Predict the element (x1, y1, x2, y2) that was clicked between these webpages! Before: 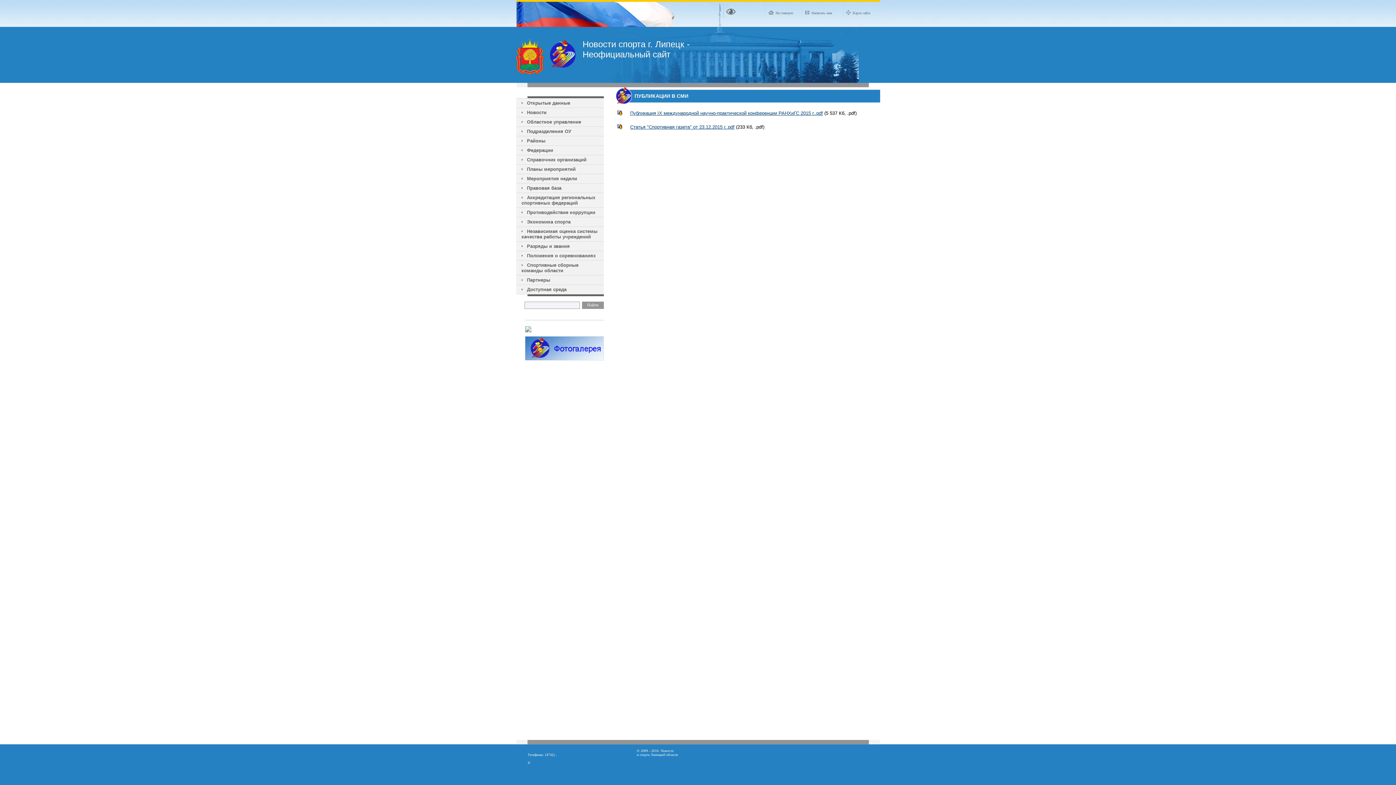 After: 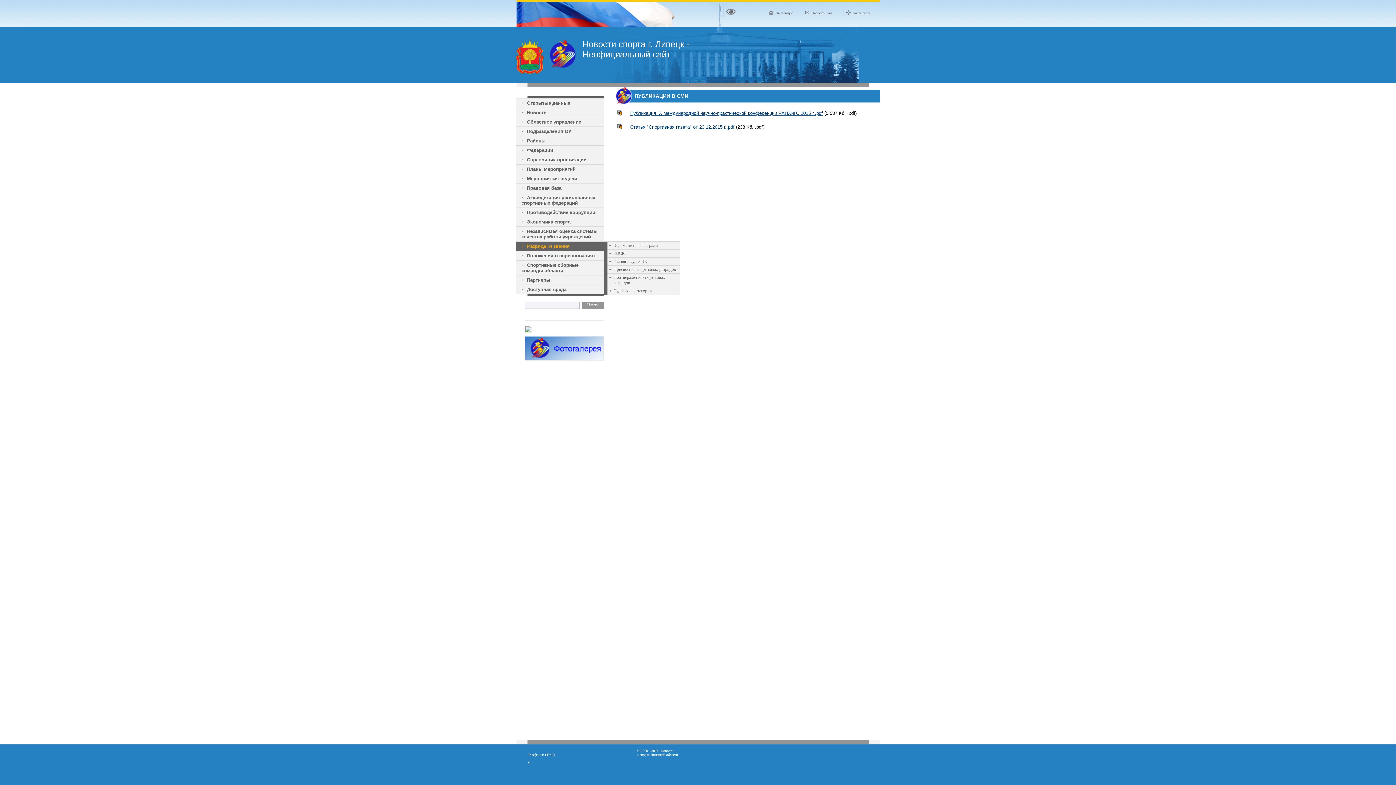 Action: bbox: (521, 243, 570, 249) label: Разряды и звания